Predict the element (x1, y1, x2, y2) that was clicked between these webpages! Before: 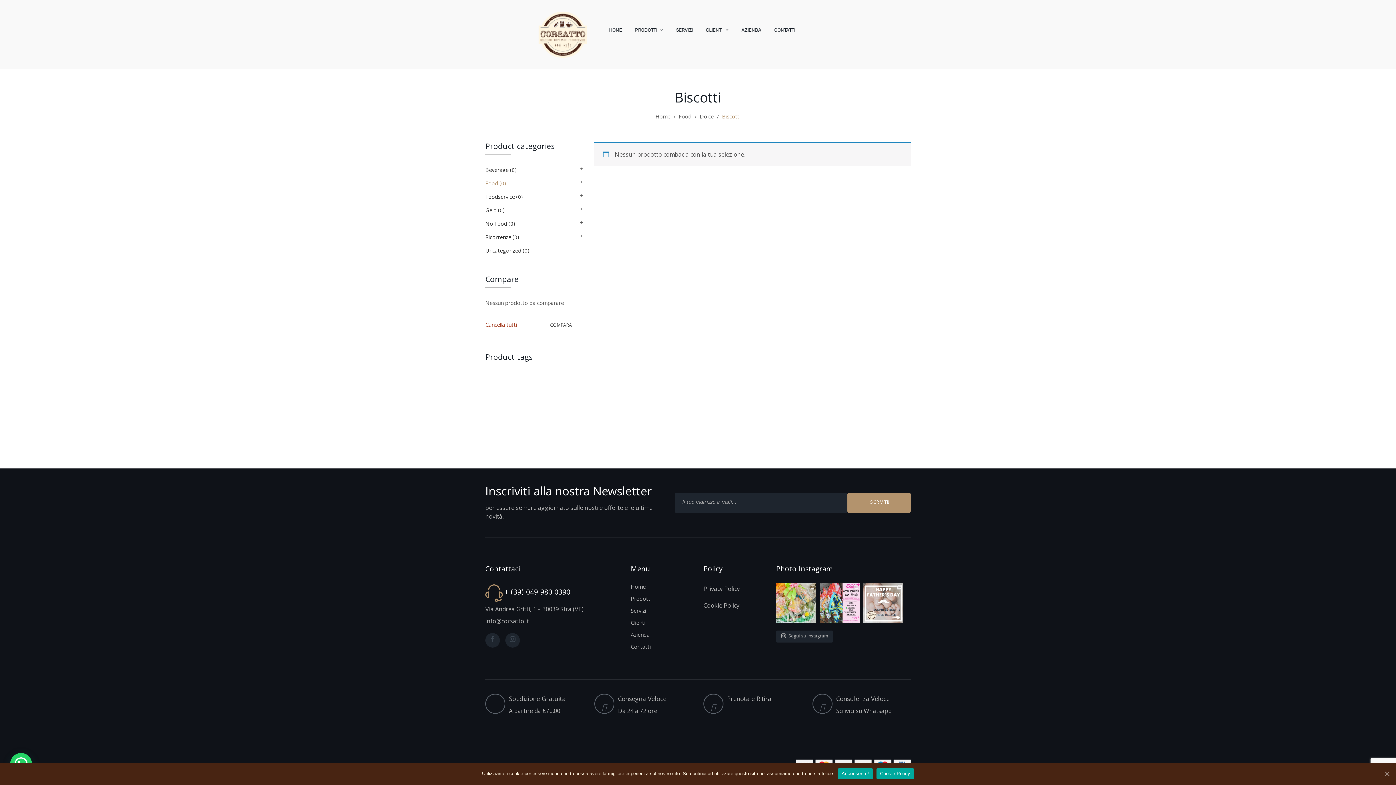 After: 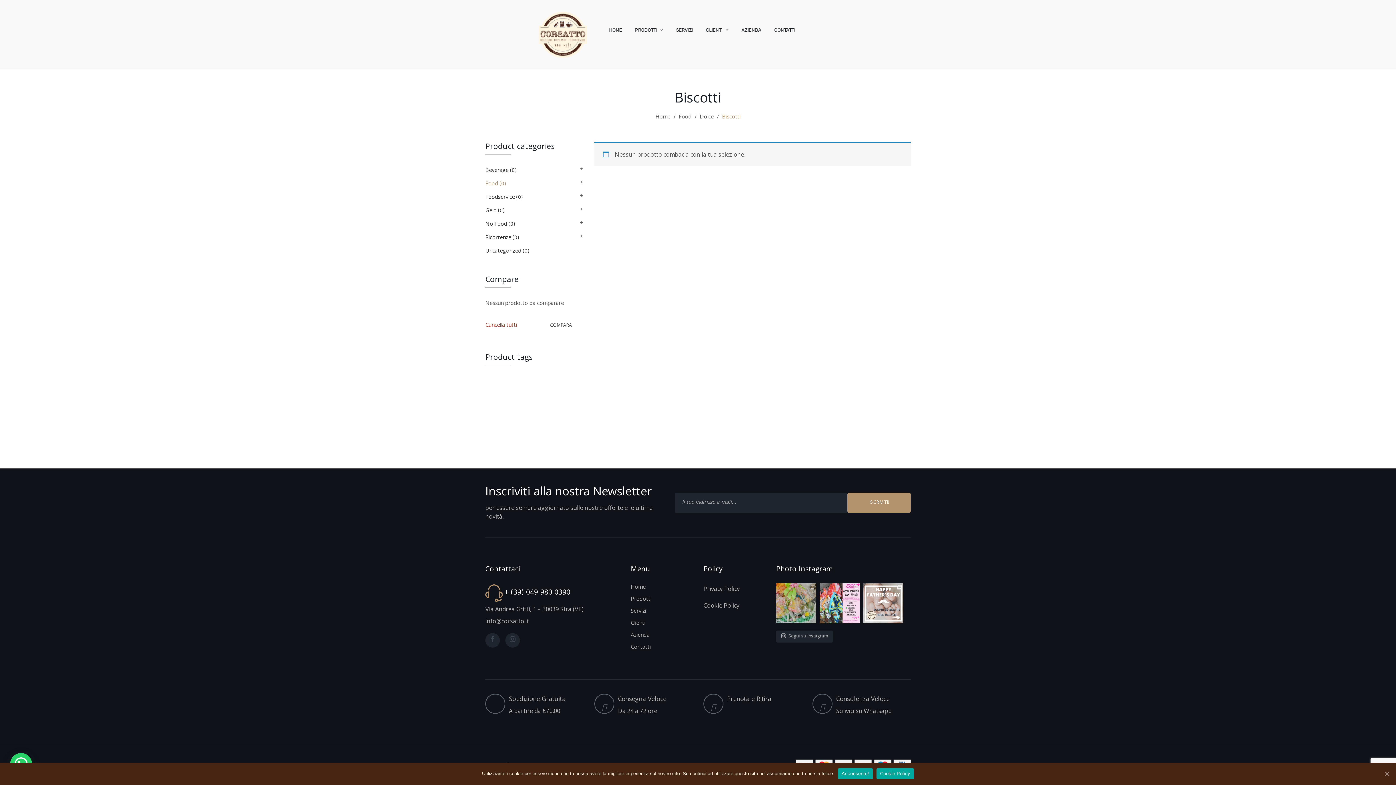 Action: label: Dettagli primaverili in una nostra confezione Pasq bbox: (776, 583, 816, 623)